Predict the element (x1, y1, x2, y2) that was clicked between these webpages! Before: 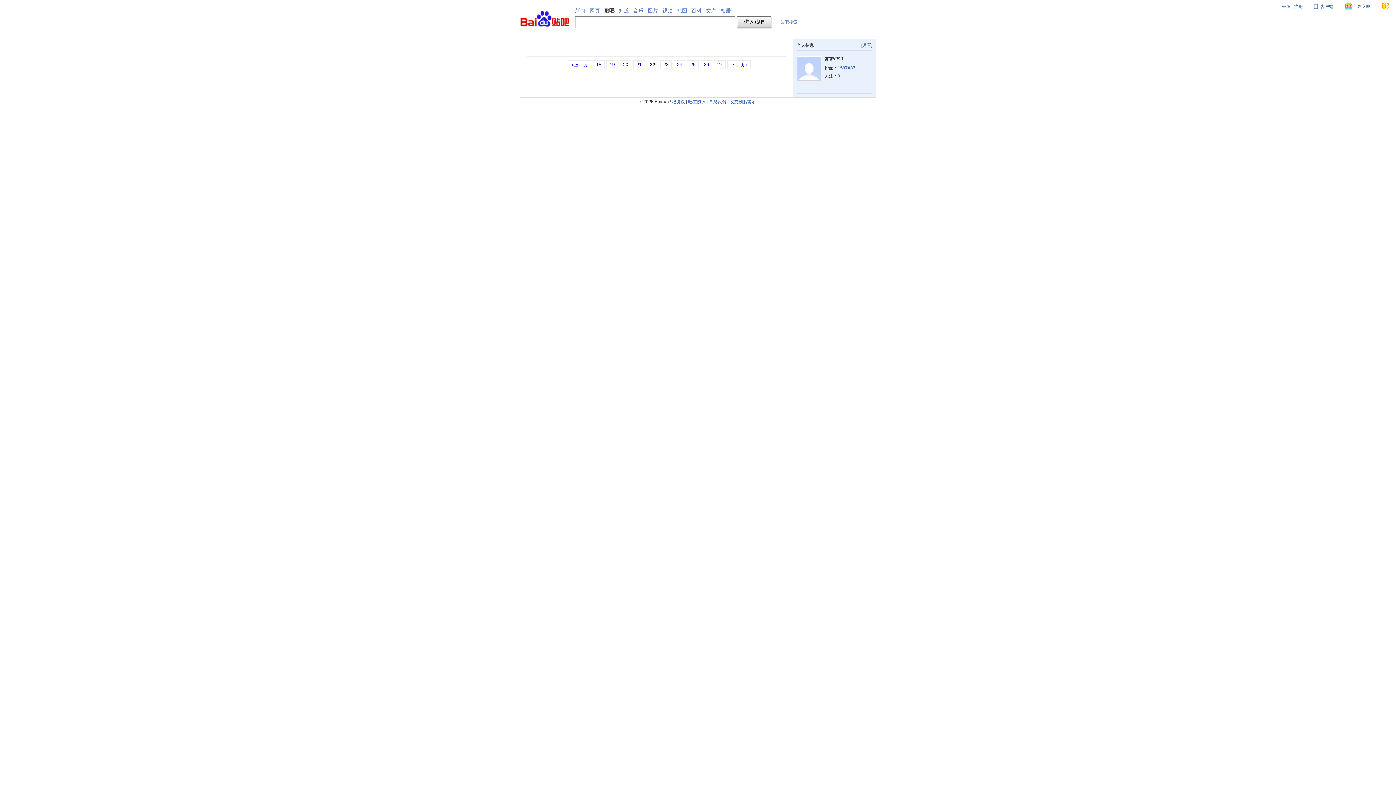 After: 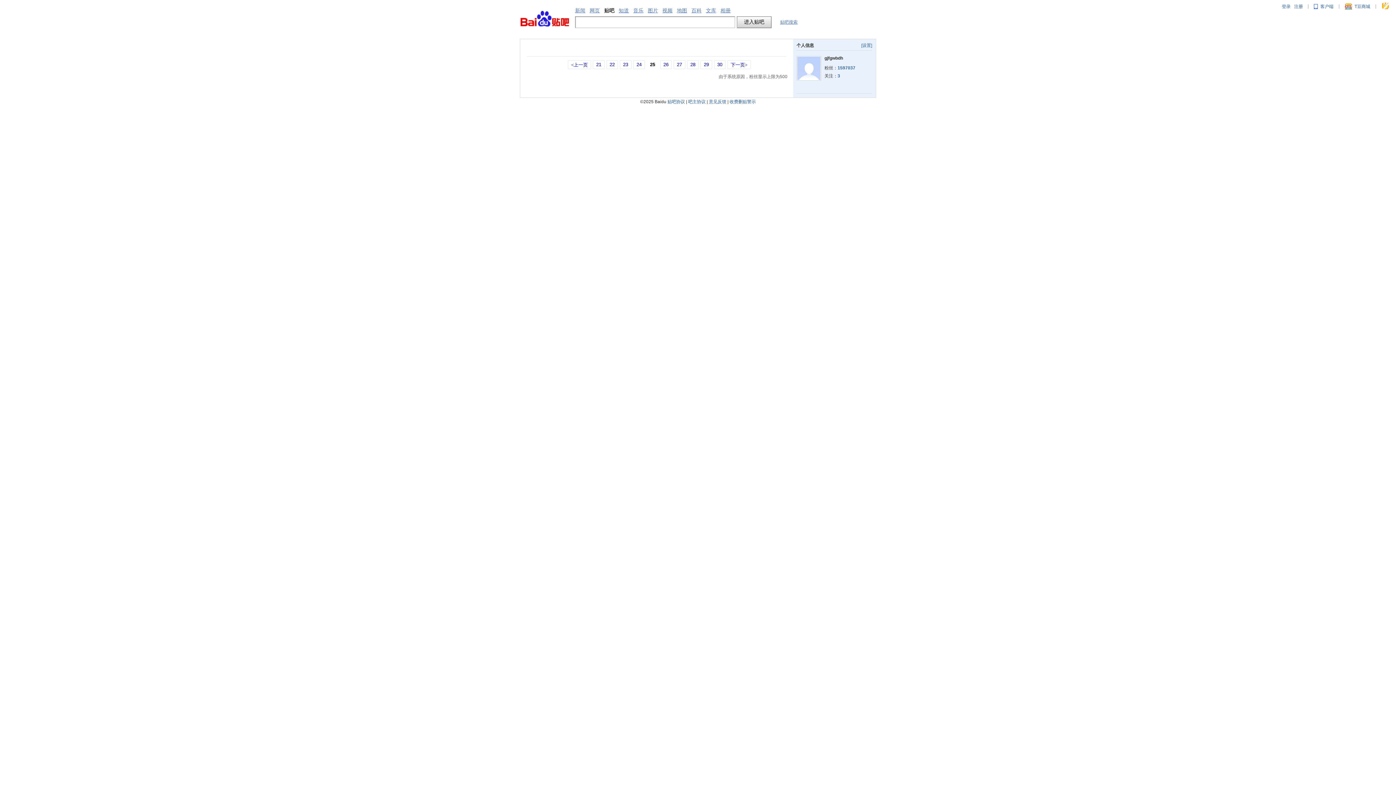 Action: label: 27 bbox: (714, 60, 725, 69)